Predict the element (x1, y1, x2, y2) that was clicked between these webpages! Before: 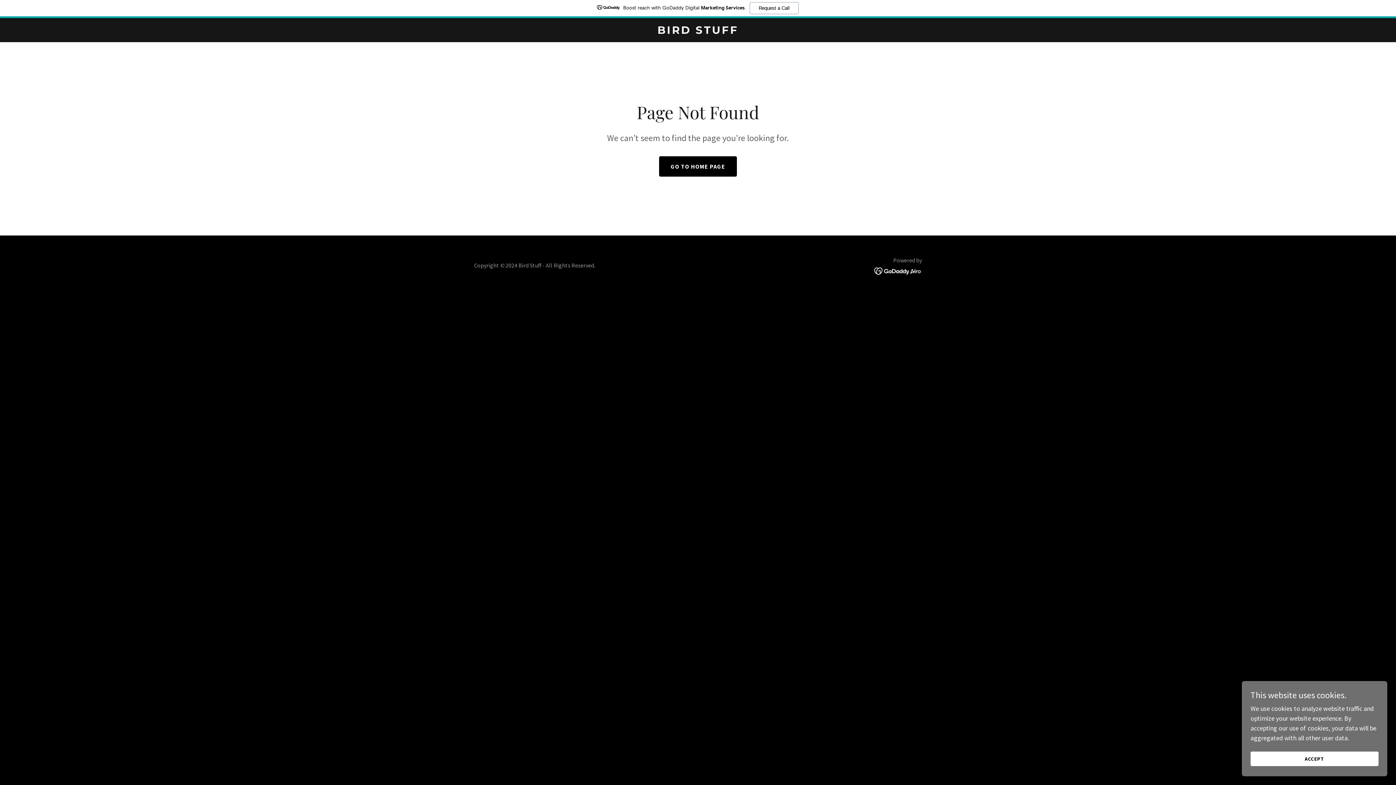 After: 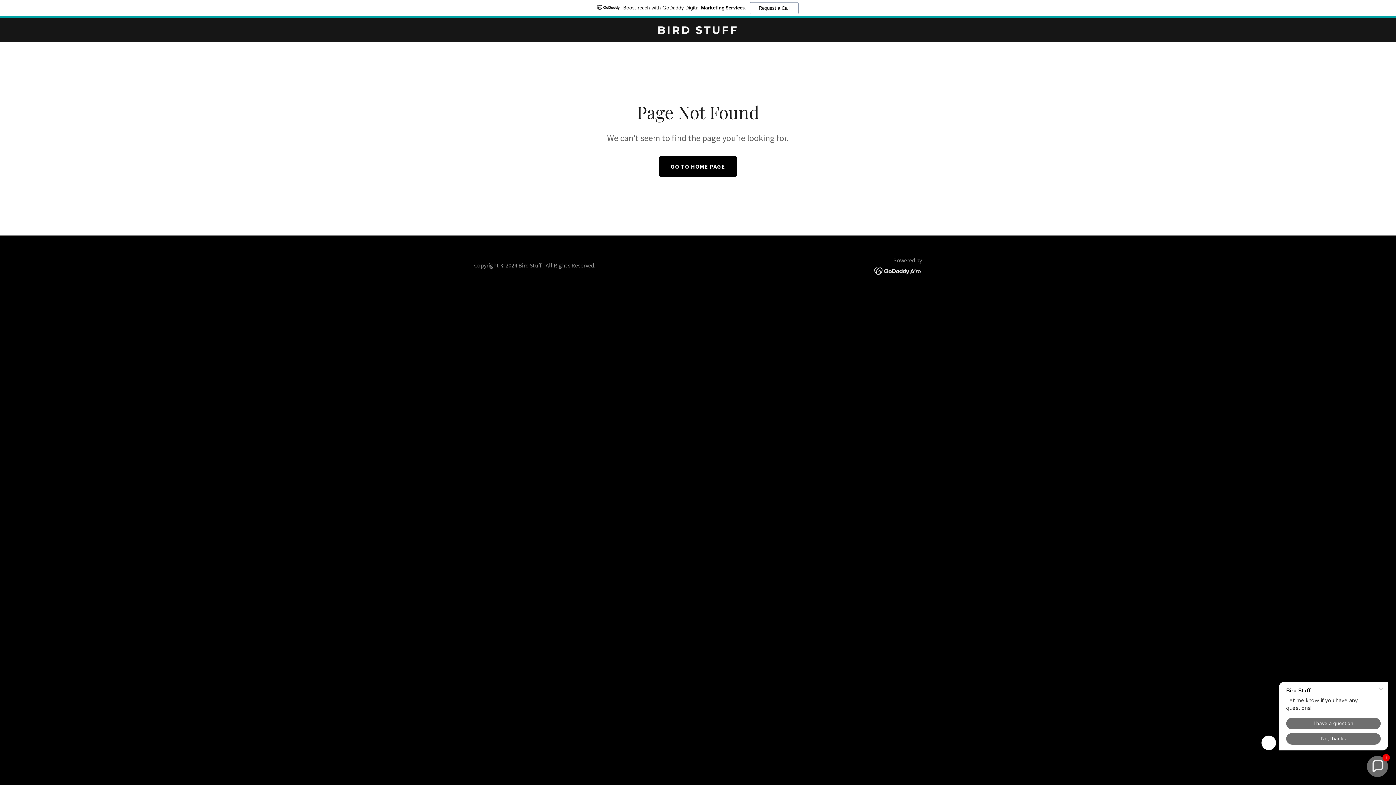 Action: label: ACCEPT bbox: (1250, 752, 1378, 766)